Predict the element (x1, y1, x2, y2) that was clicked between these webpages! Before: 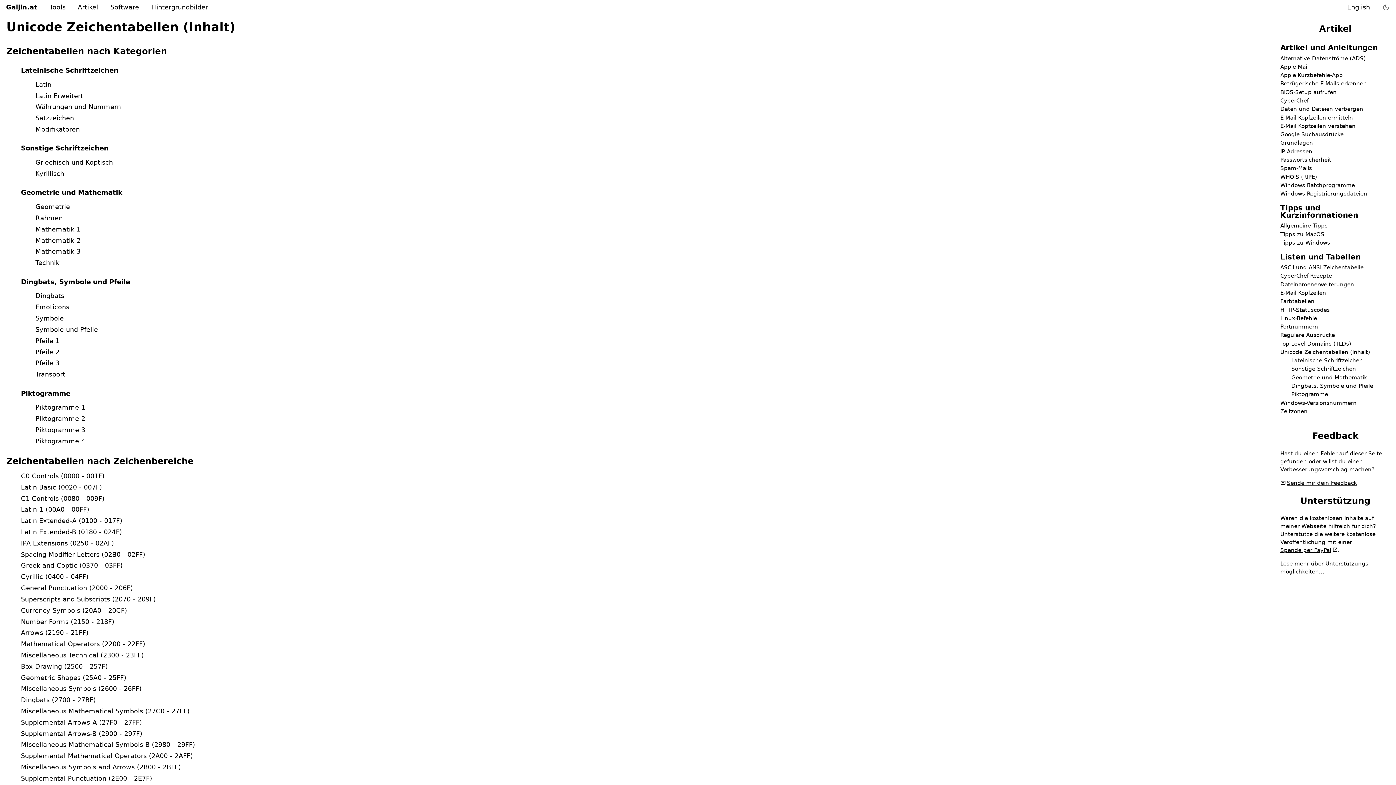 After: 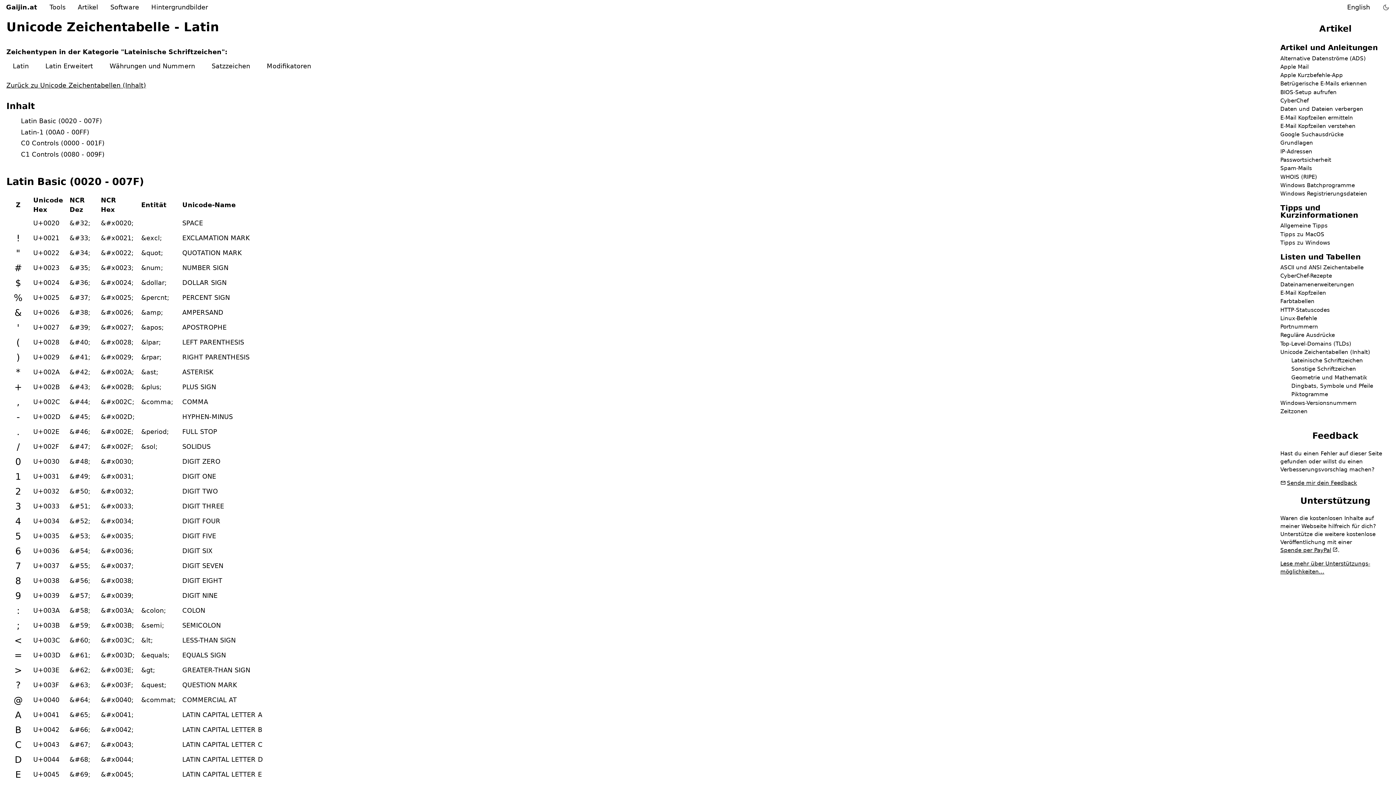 Action: label: Latin bbox: (35, 81, 51, 88)